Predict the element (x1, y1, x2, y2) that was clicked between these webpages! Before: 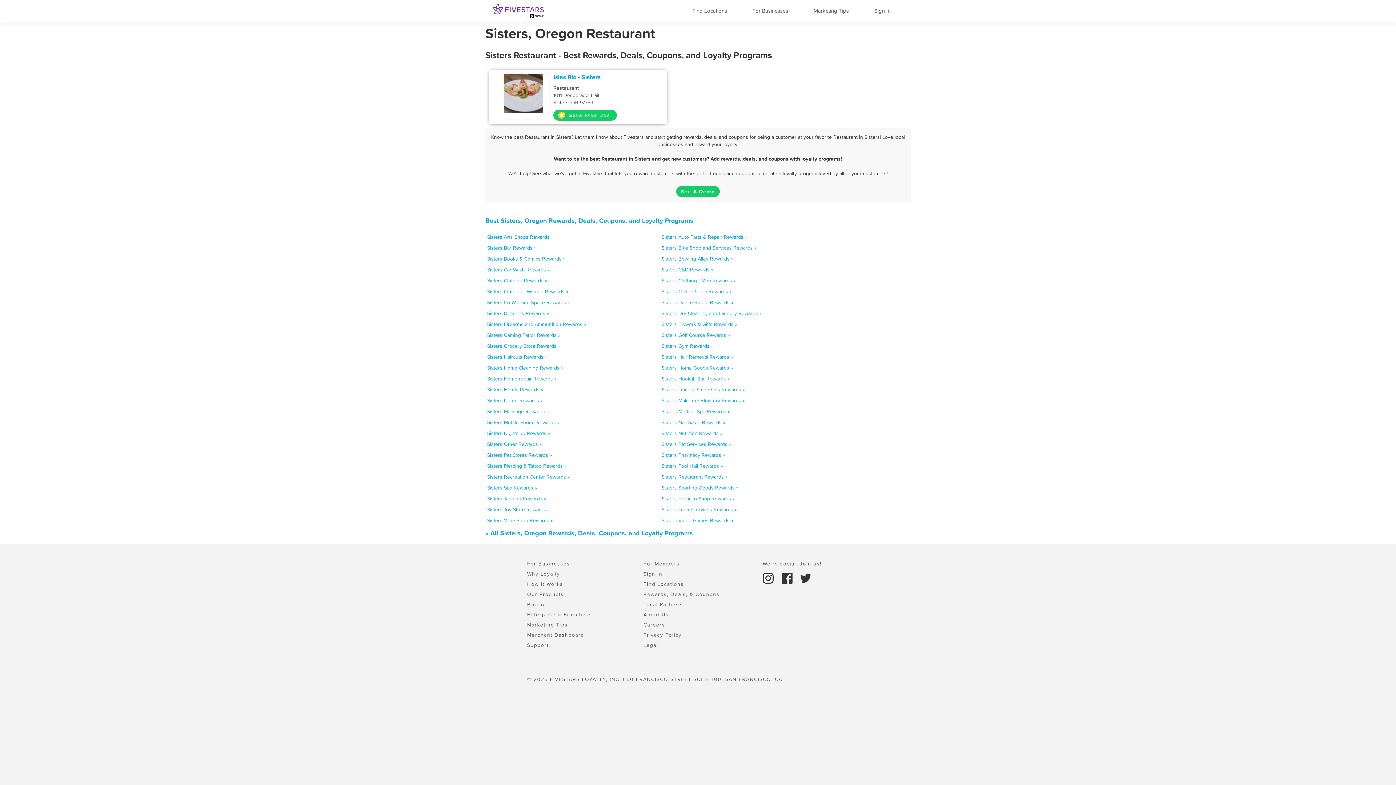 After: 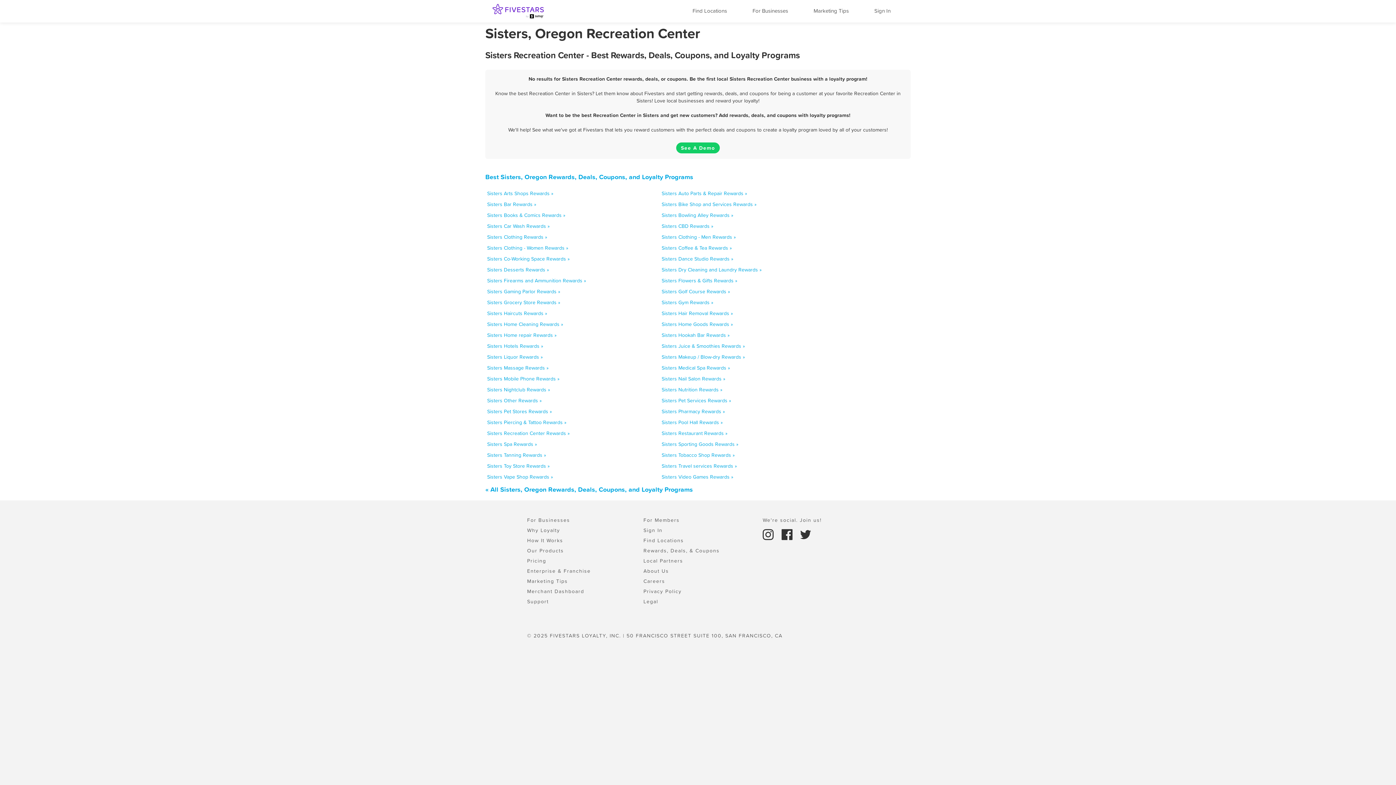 Action: label: Sisters Recreation Center Rewards » bbox: (487, 473, 569, 480)